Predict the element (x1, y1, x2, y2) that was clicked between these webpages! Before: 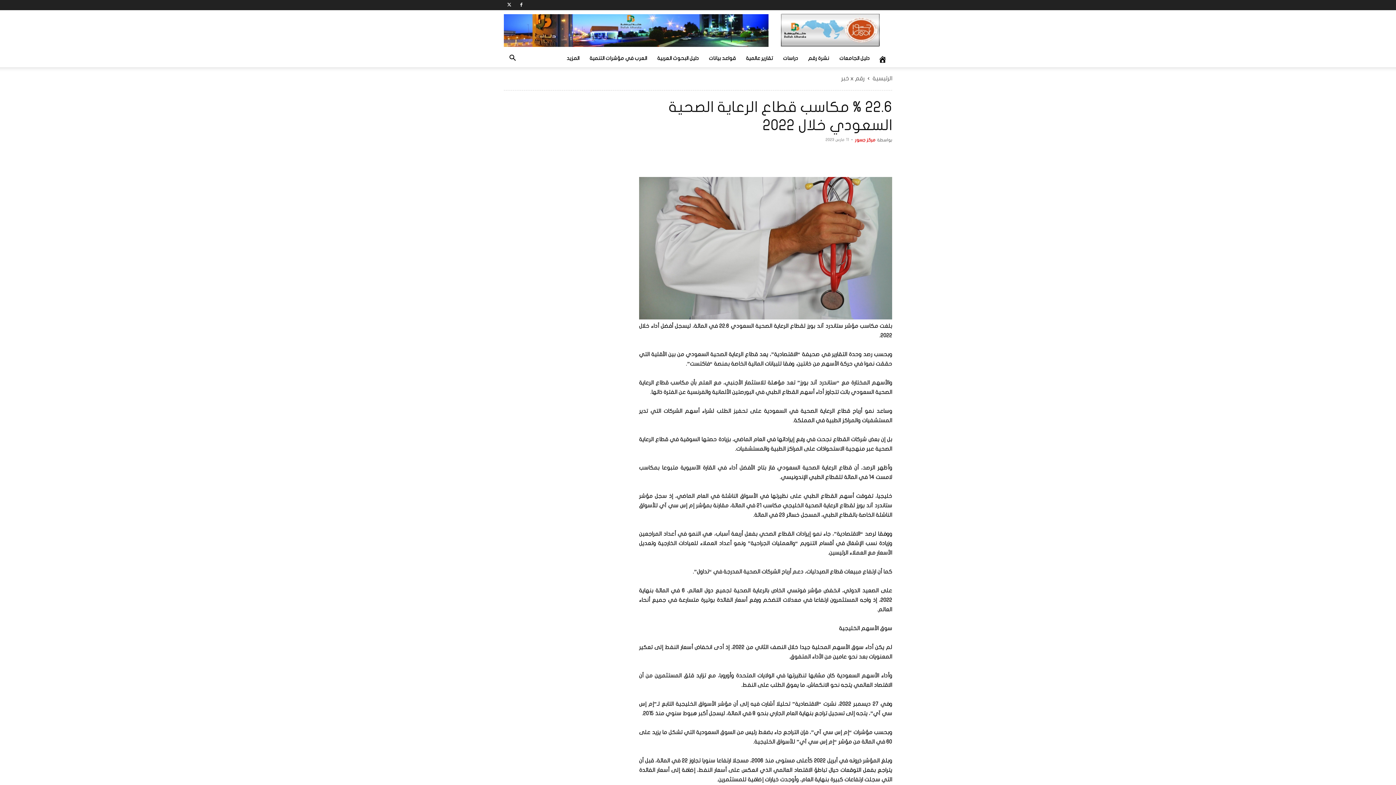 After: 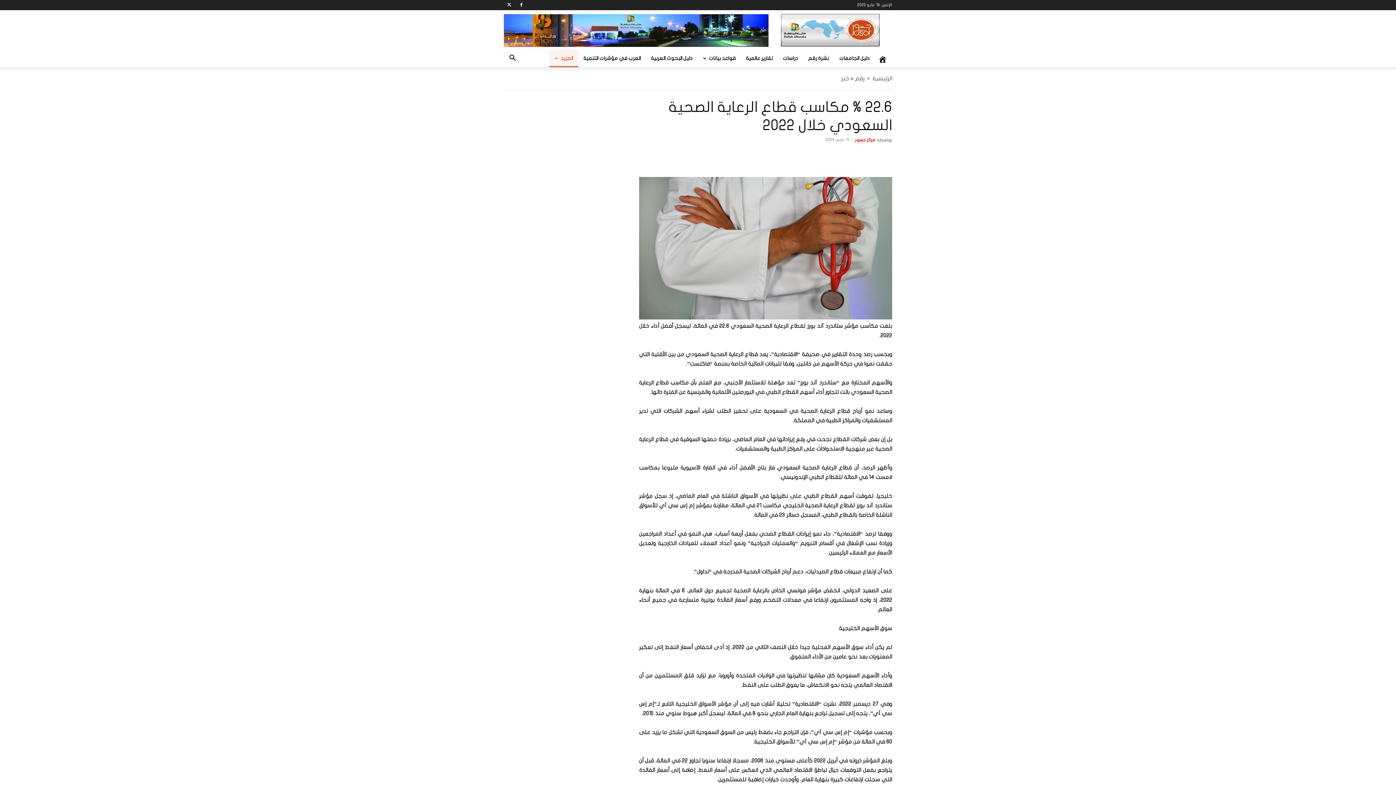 Action: label: المزيد bbox: (561, 49, 584, 67)